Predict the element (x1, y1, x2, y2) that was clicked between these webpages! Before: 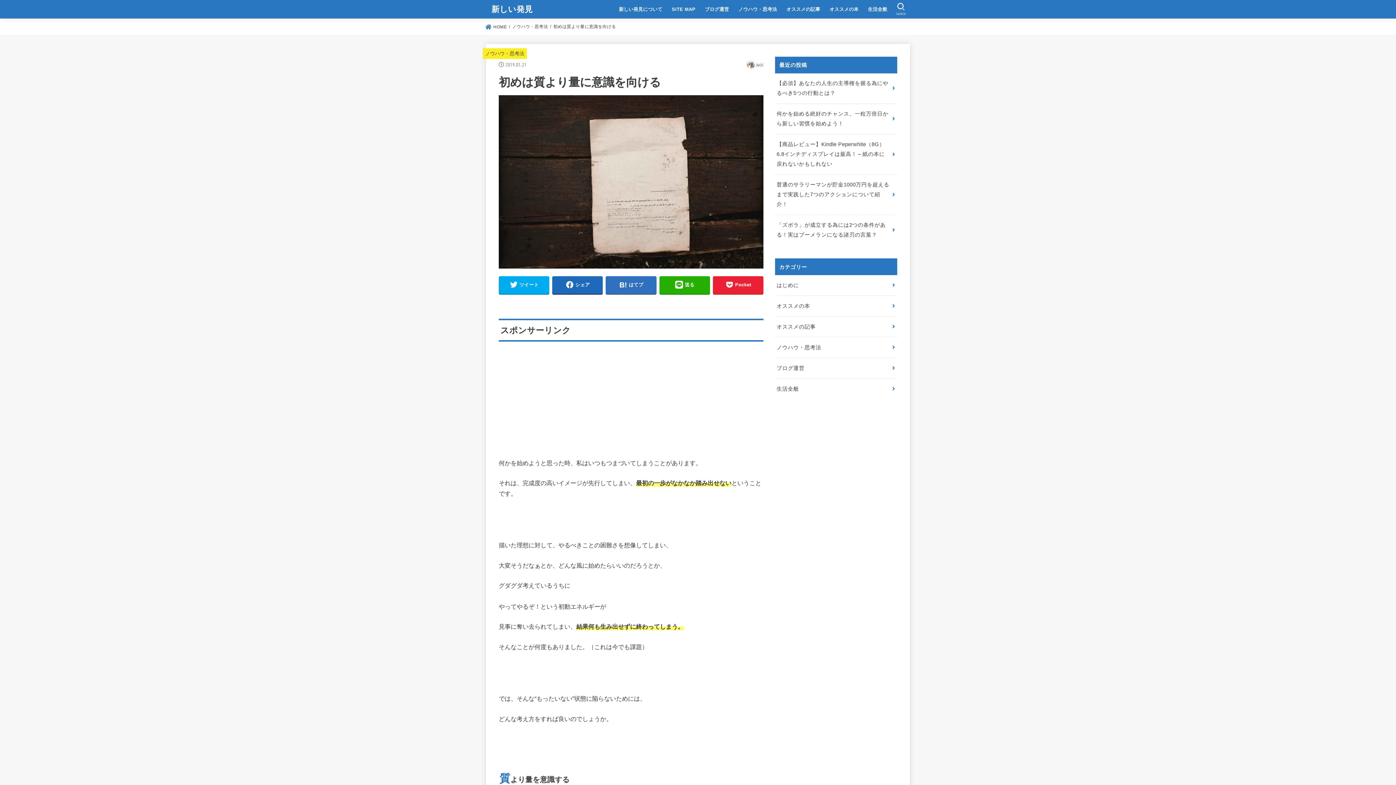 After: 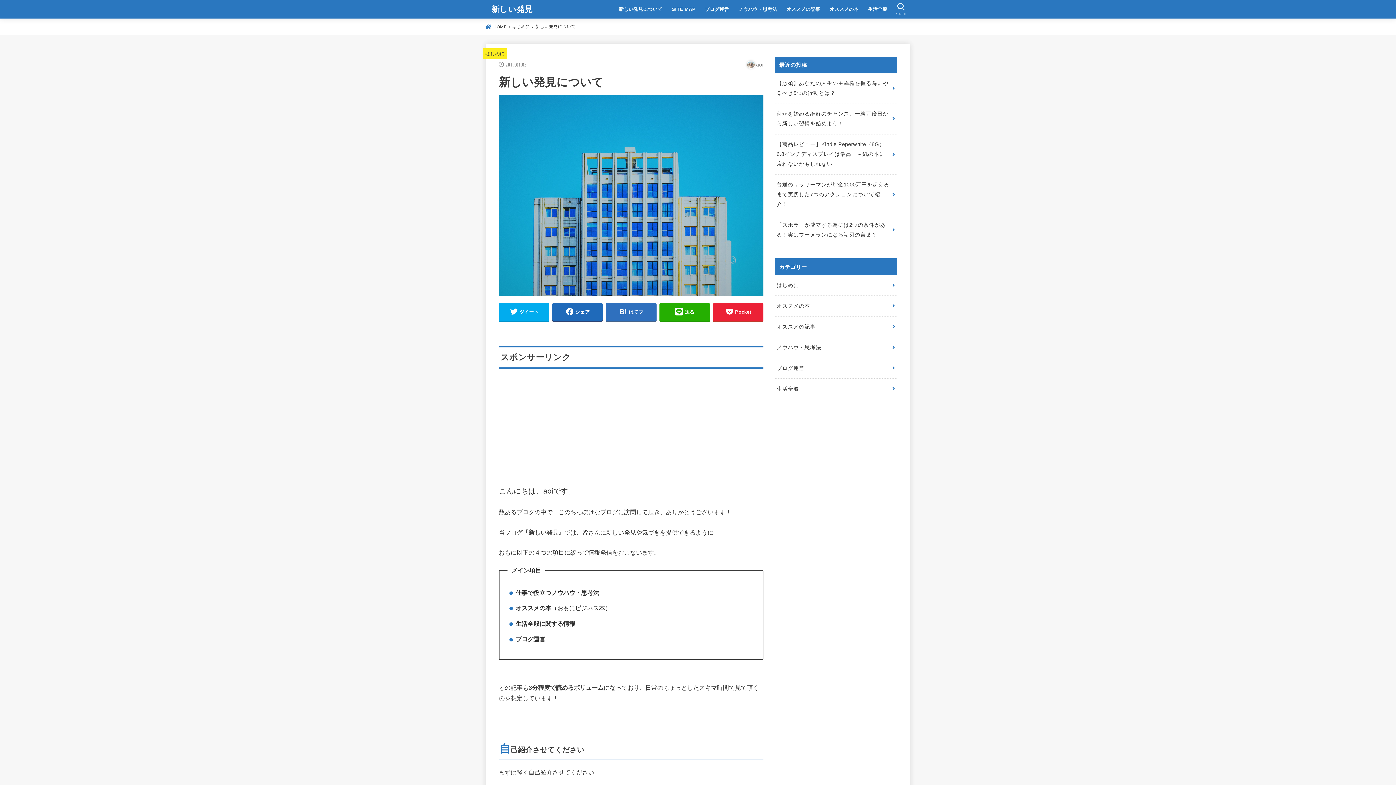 Action: label: 新しい発見について bbox: (614, 1, 667, 16)